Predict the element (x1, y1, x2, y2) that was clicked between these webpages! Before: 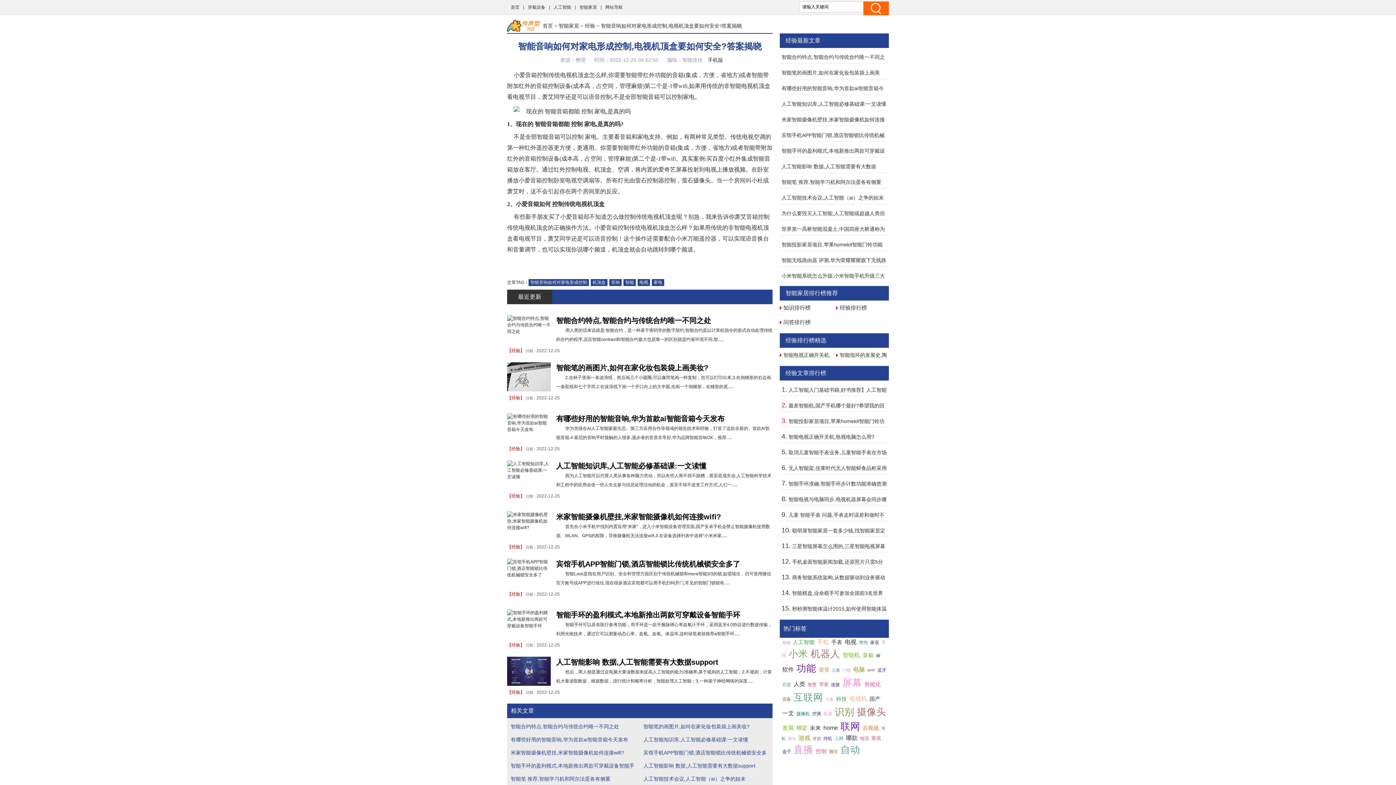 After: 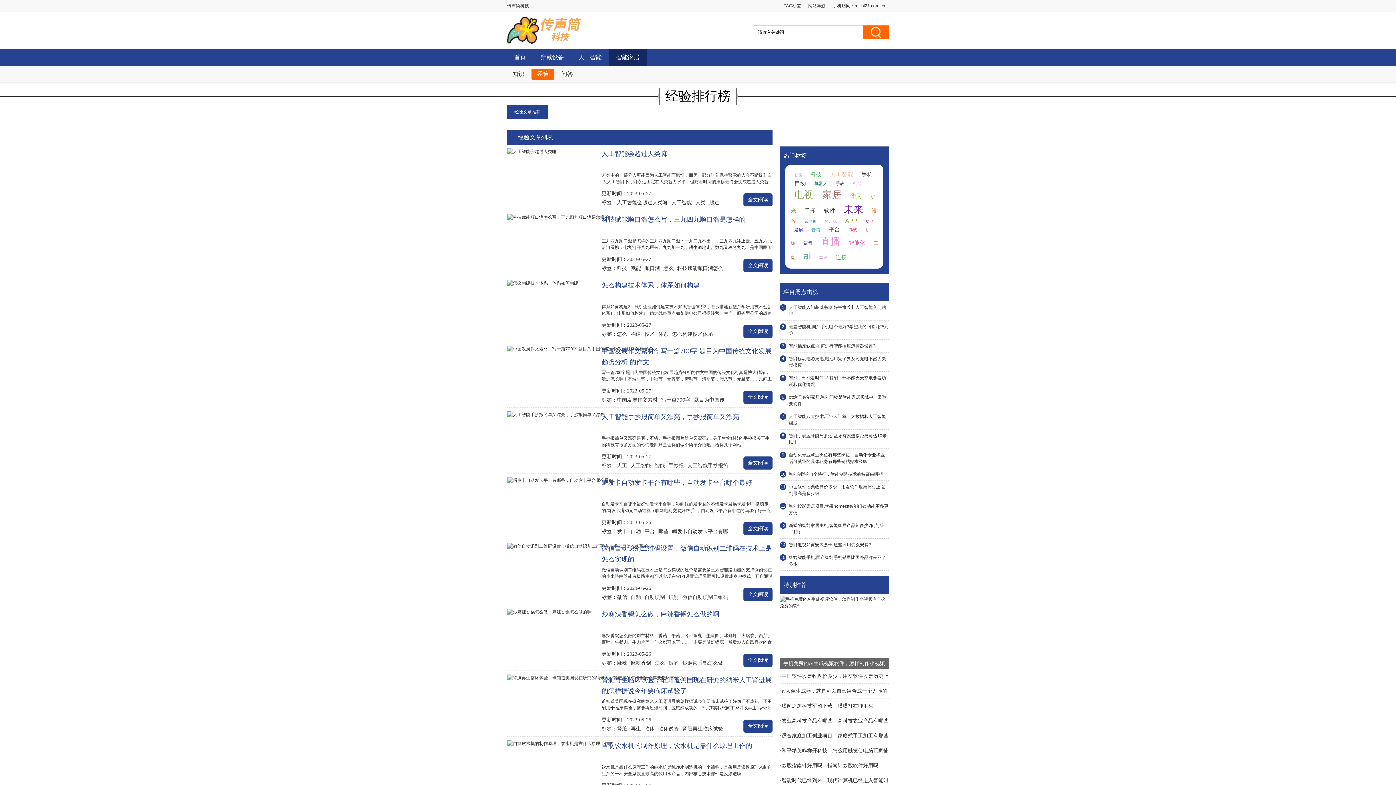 Action: bbox: (511, 446, 520, 451) label: 经验